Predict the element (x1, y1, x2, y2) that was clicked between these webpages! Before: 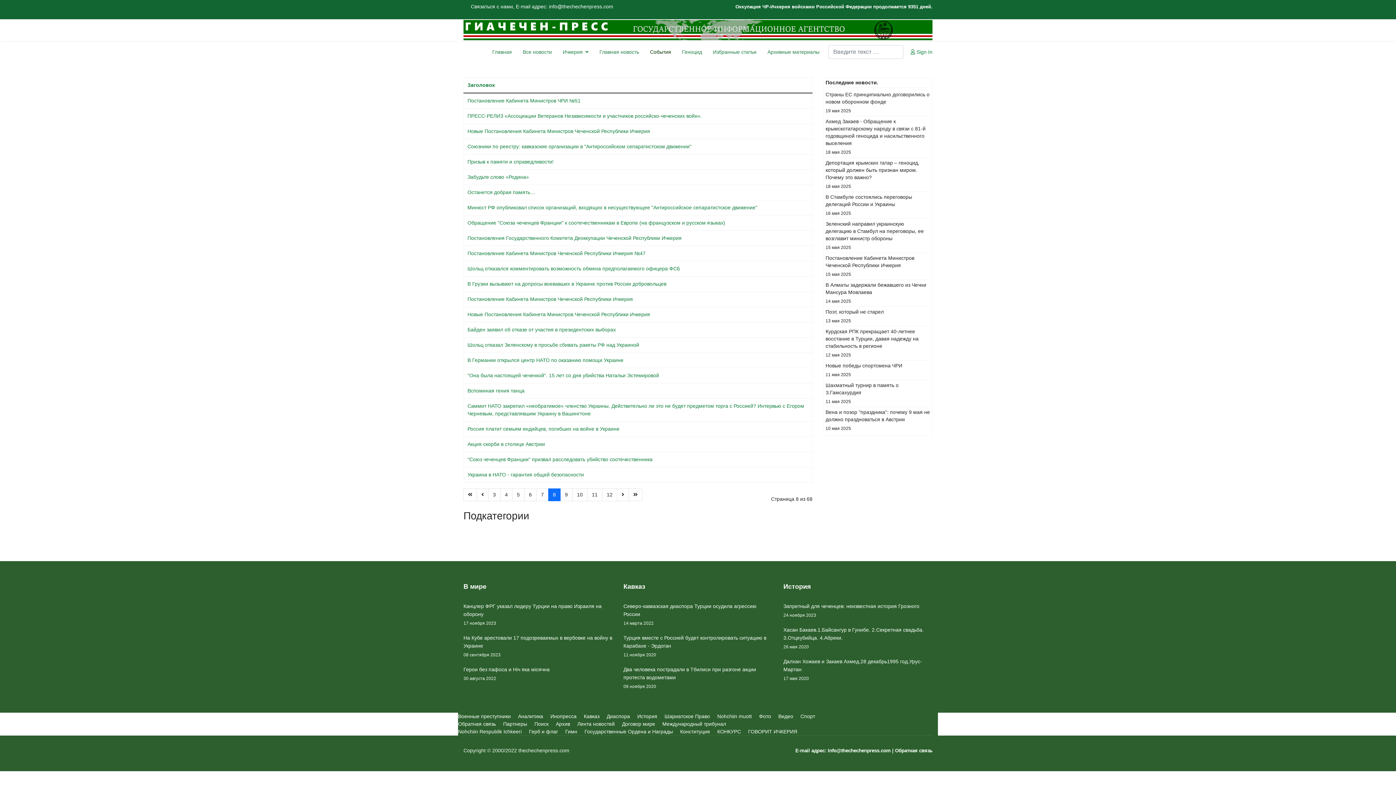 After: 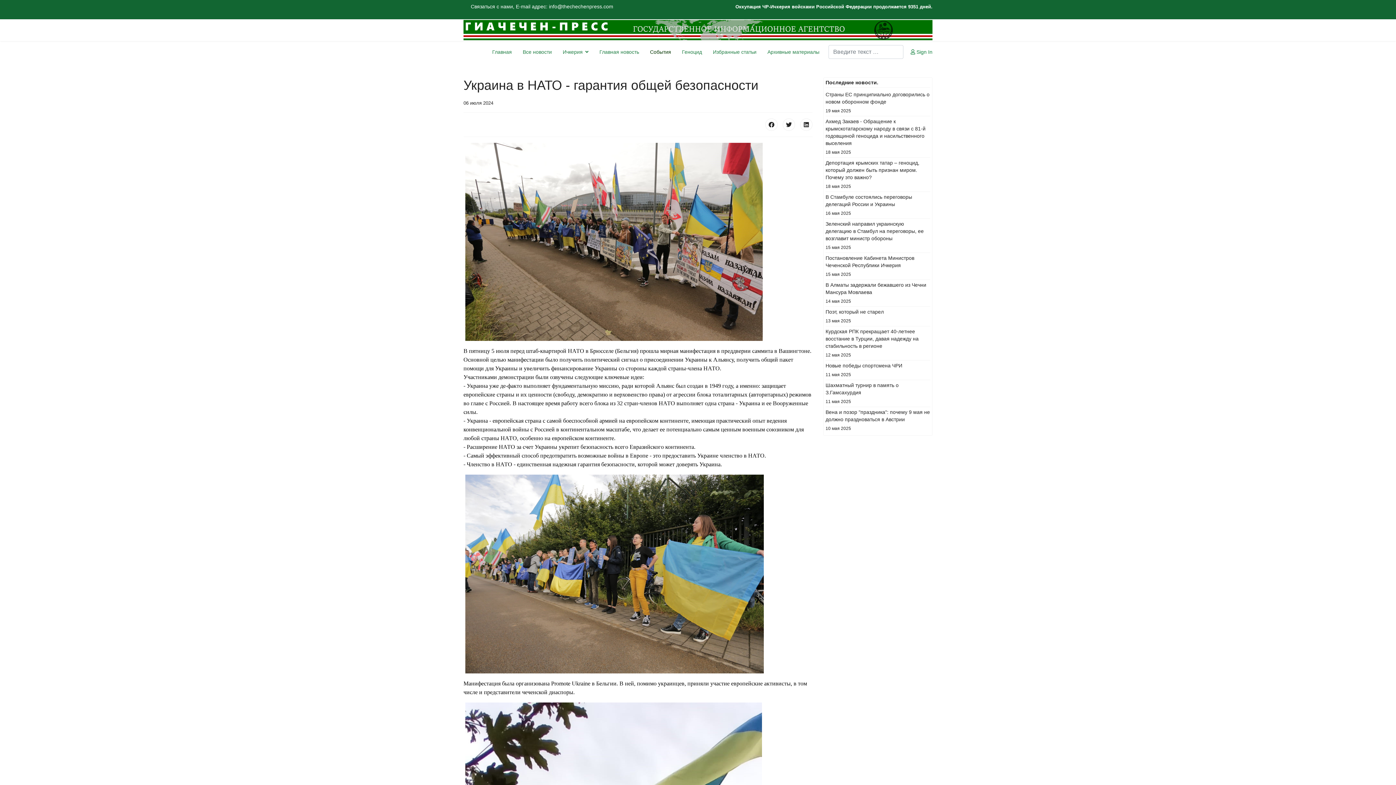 Action: label: Украина в НАТО - гарантия общей безопасности bbox: (467, 472, 584, 477)